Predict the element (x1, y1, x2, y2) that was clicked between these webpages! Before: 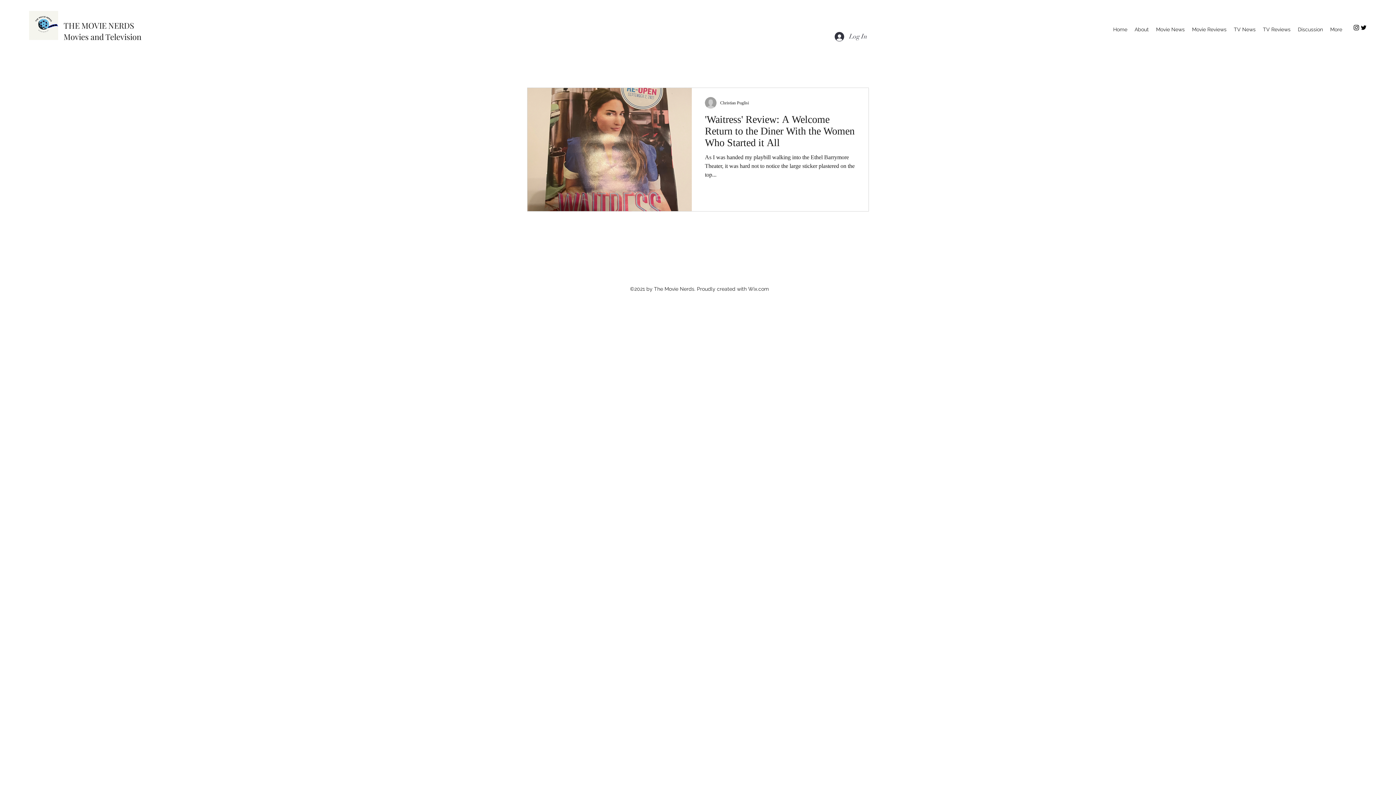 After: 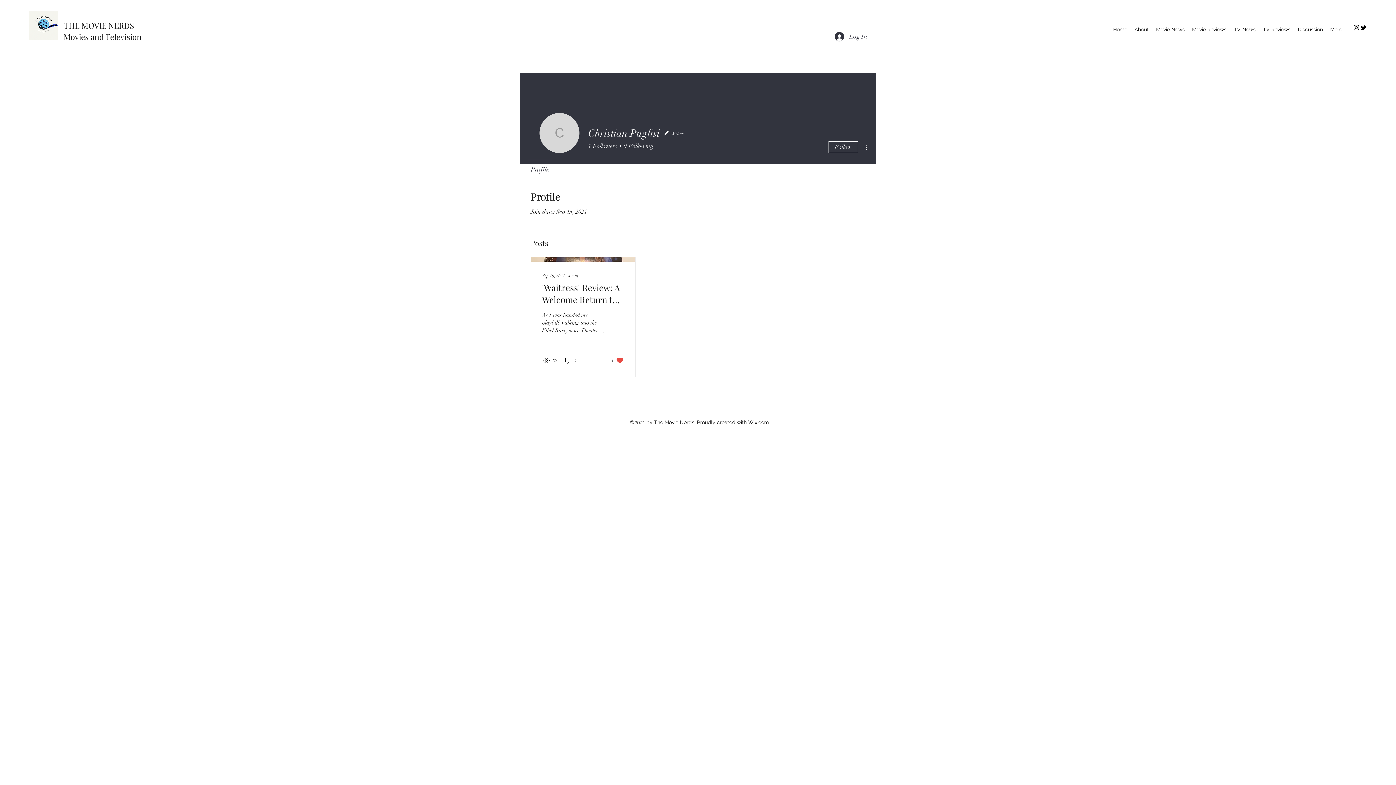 Action: bbox: (720, 99, 749, 106) label: Christian Puglisi